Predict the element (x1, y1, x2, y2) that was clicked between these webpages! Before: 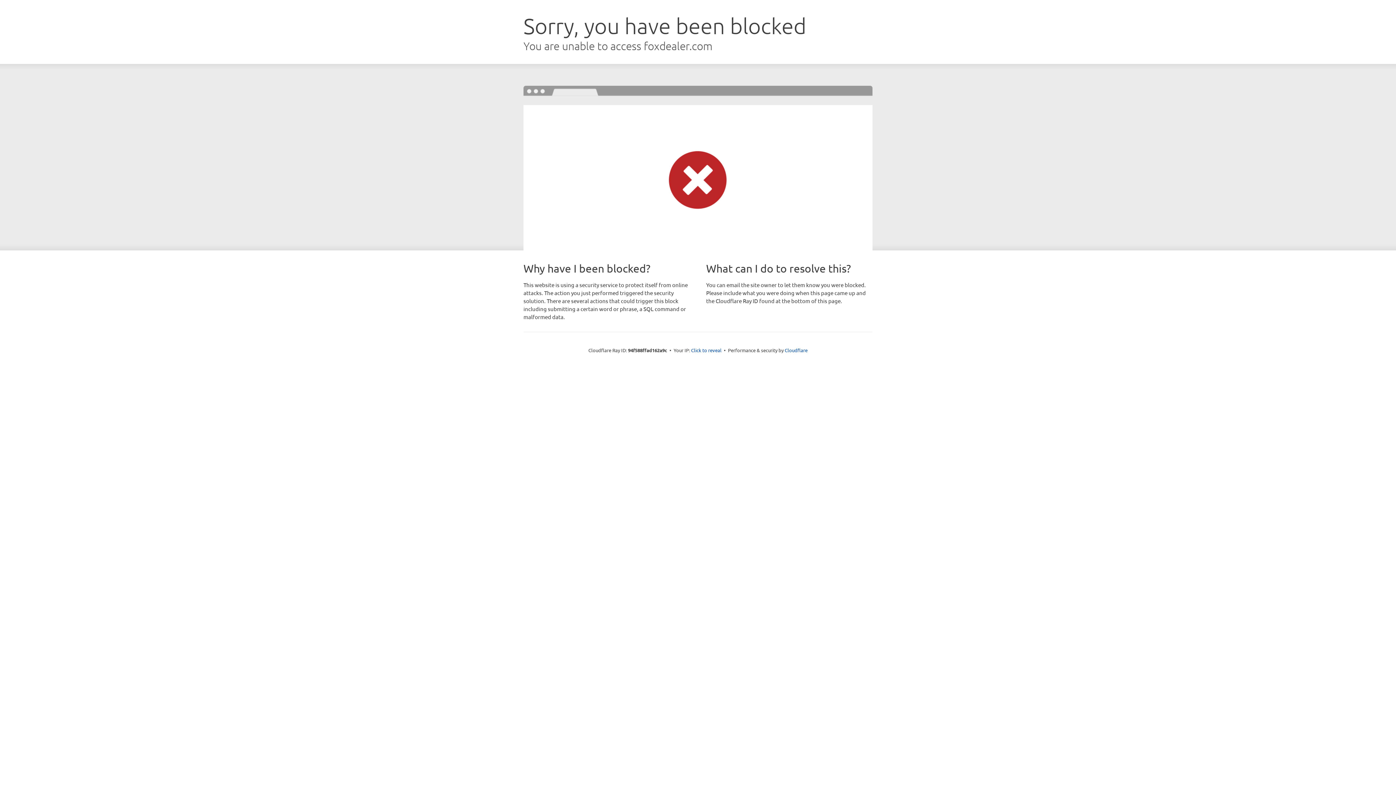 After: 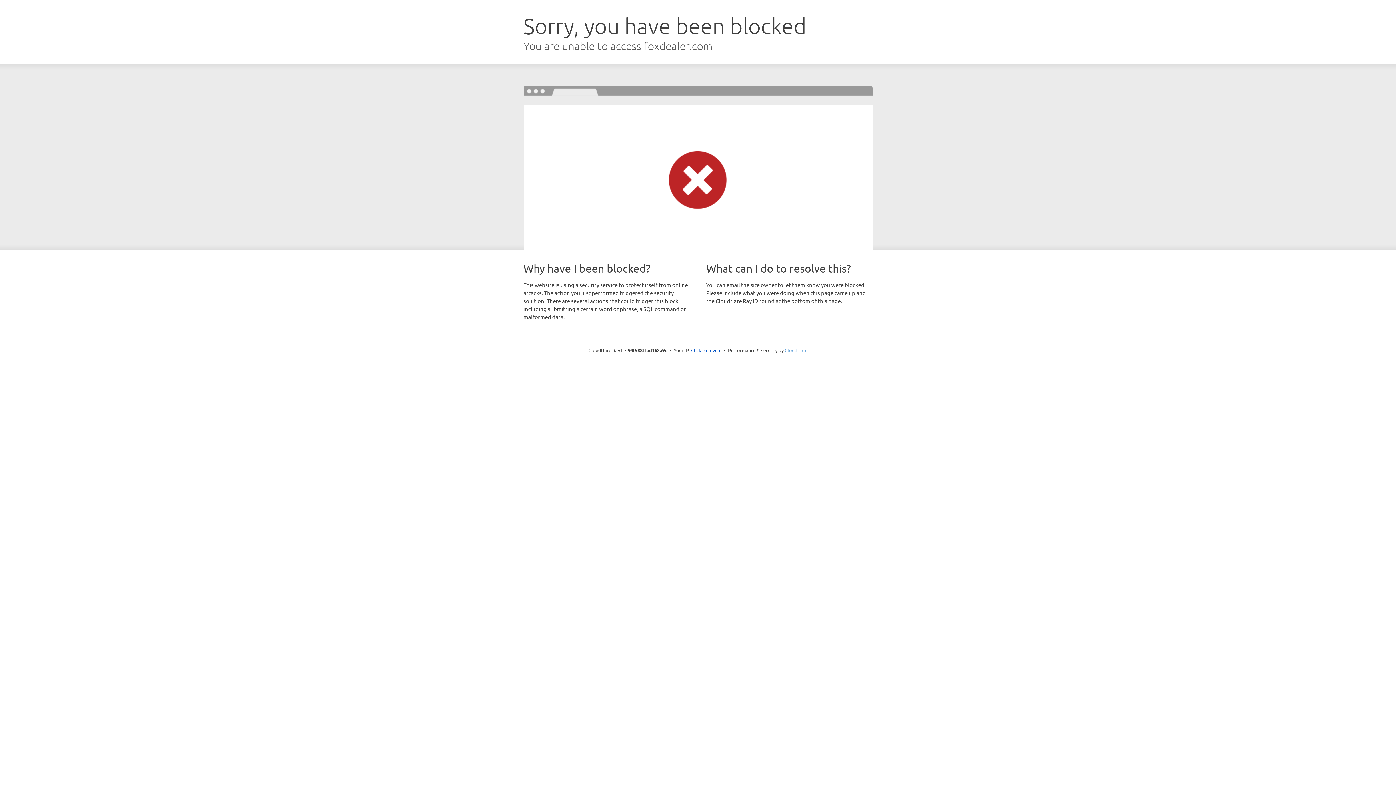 Action: label: Cloudflare bbox: (784, 347, 807, 353)